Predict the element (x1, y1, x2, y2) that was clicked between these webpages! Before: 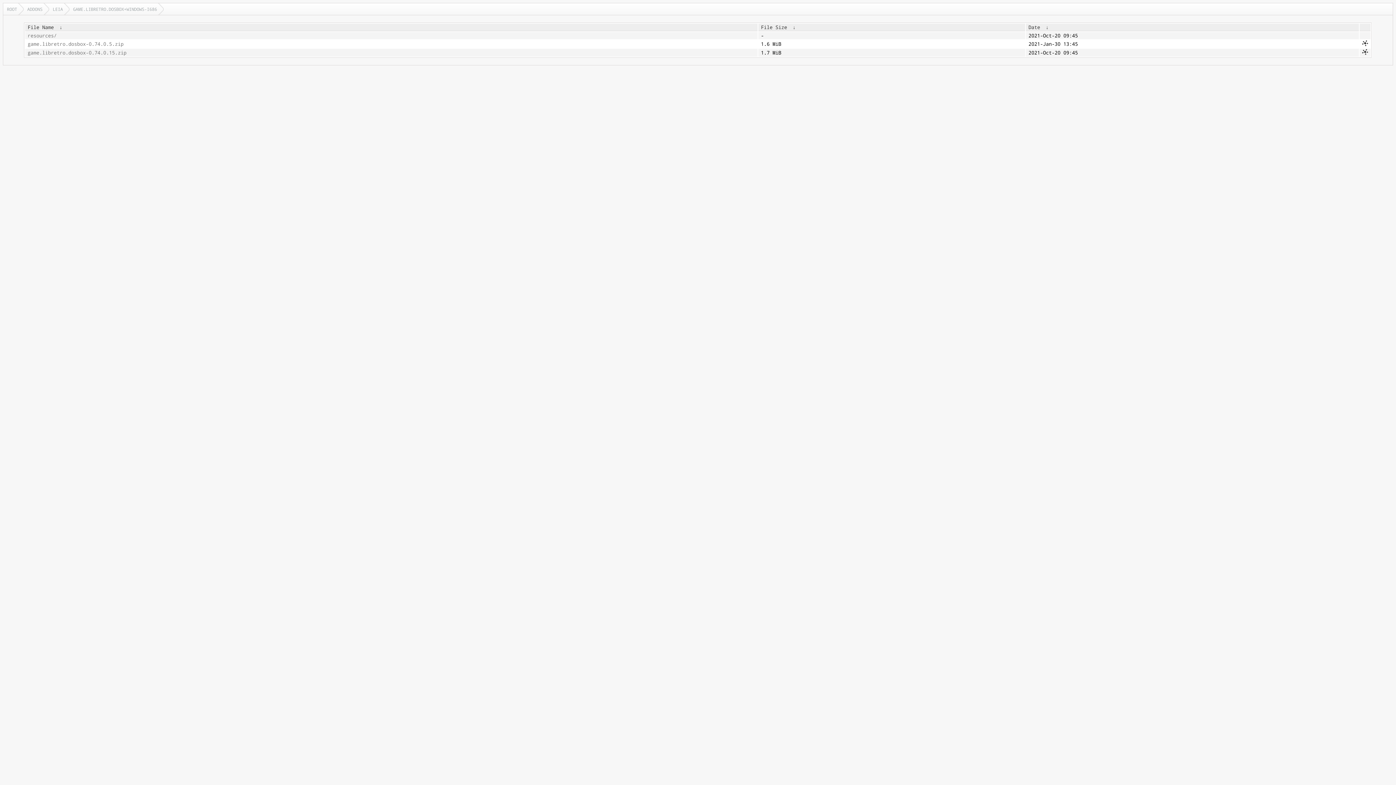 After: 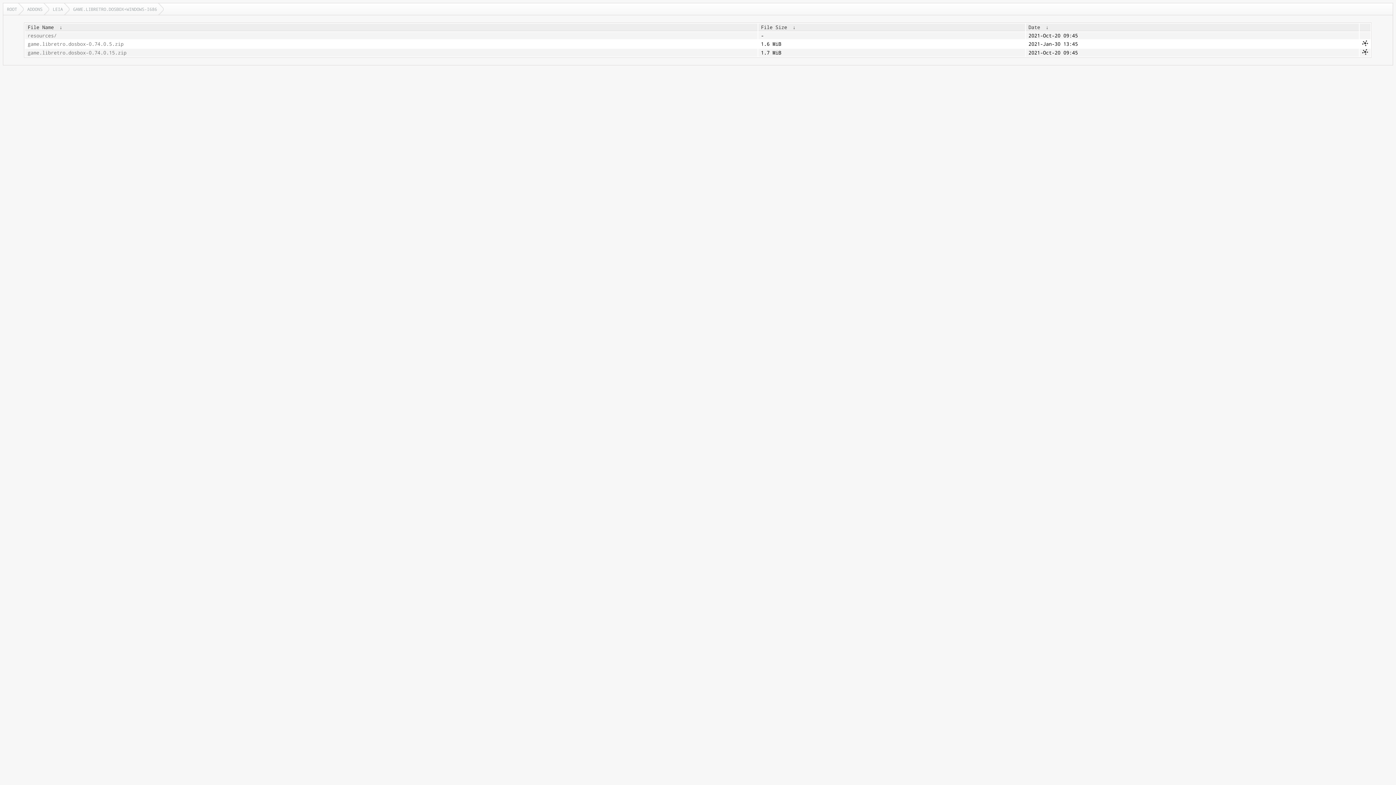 Action: label: File Size bbox: (761, 24, 787, 30)